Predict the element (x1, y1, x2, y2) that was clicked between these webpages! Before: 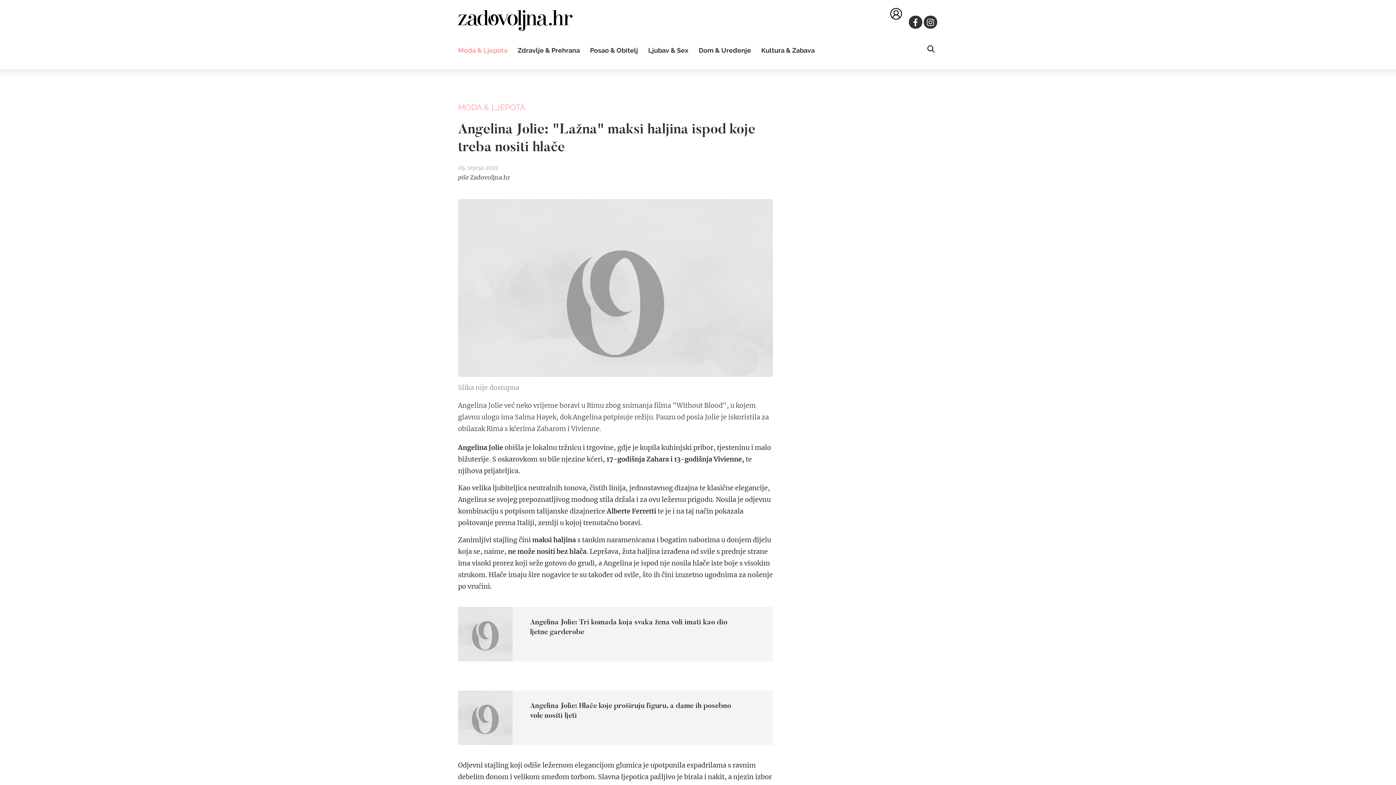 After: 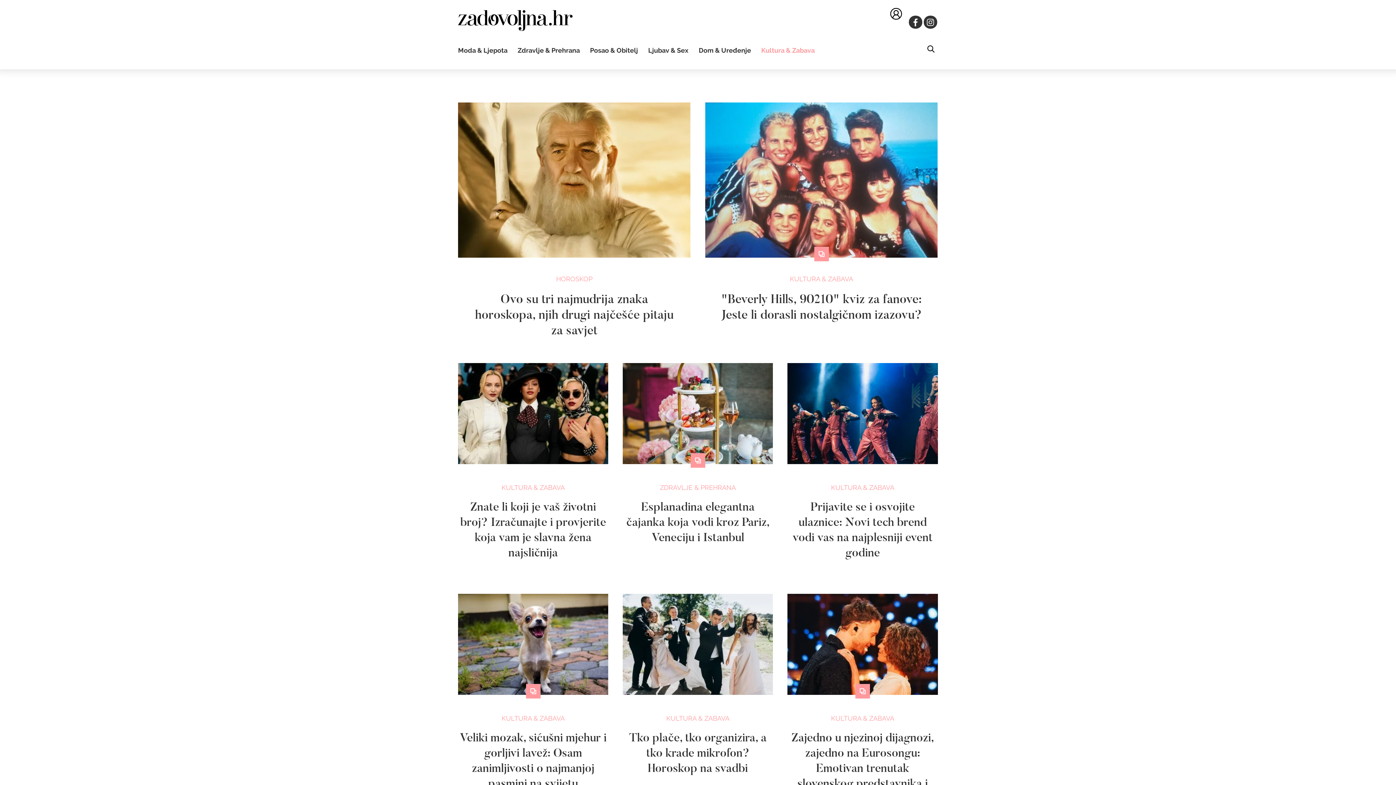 Action: label: Kultura & Zabava bbox: (761, 46, 814, 54)